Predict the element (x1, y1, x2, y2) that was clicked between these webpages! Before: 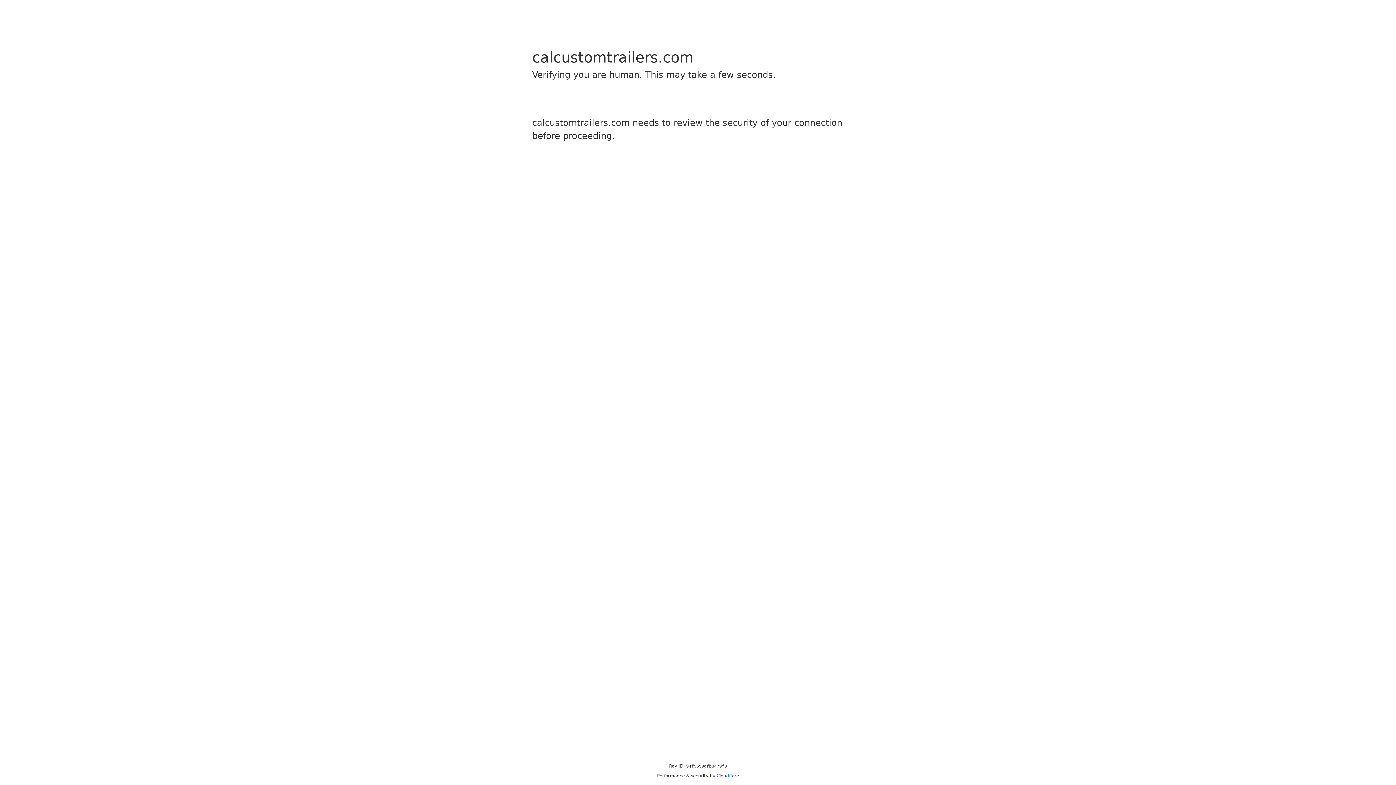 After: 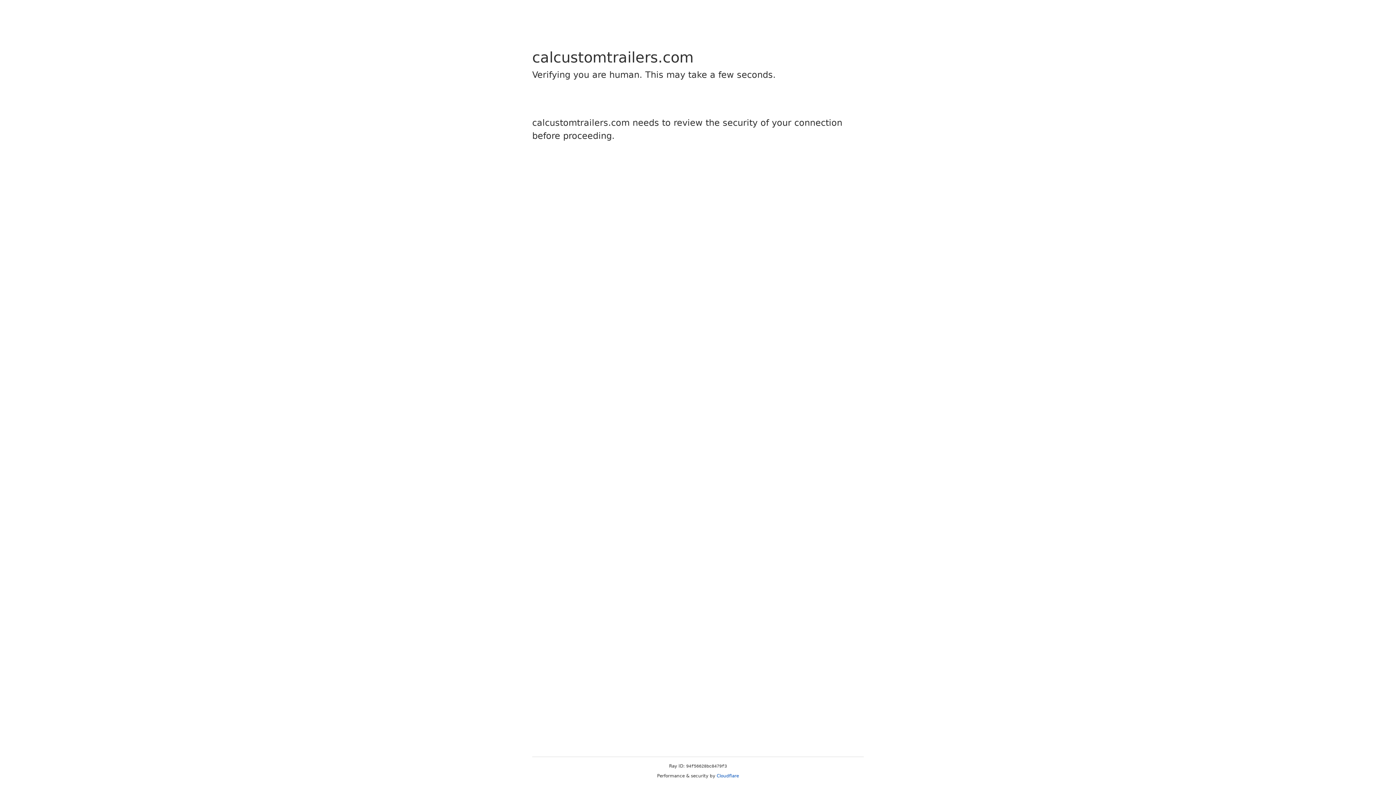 Action: label: Cloudflare bbox: (716, 773, 739, 778)